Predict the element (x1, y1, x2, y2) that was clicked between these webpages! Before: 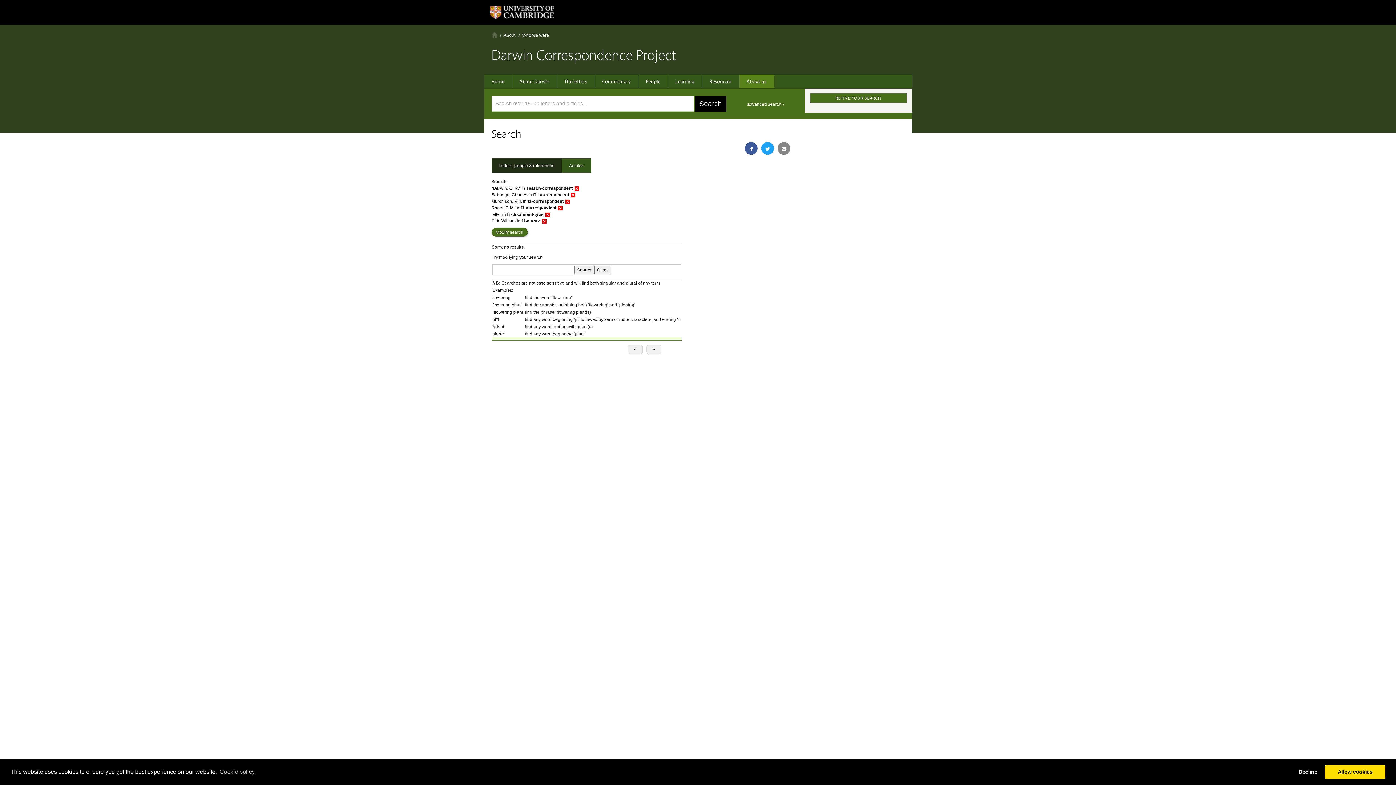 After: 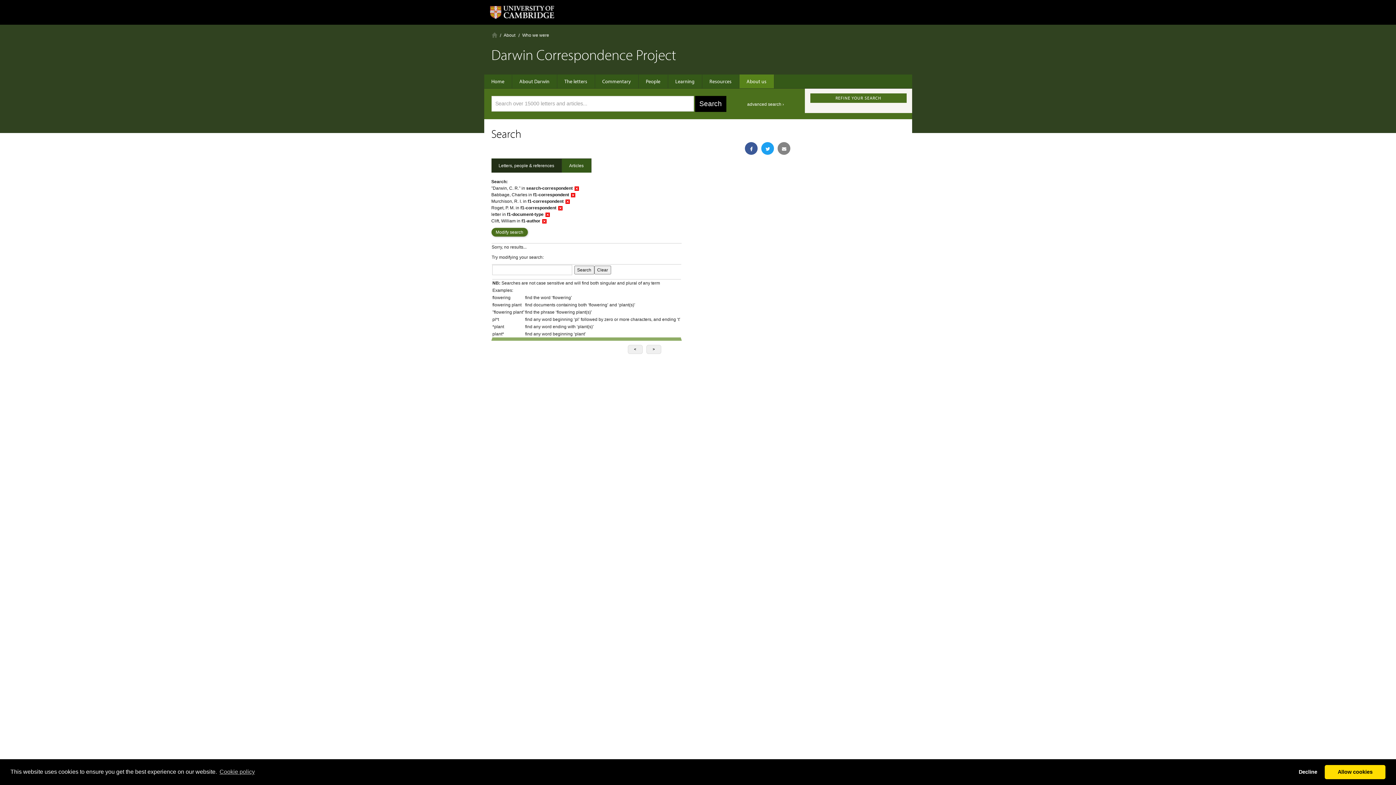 Action: label: Letters, people & references bbox: (491, 158, 562, 172)